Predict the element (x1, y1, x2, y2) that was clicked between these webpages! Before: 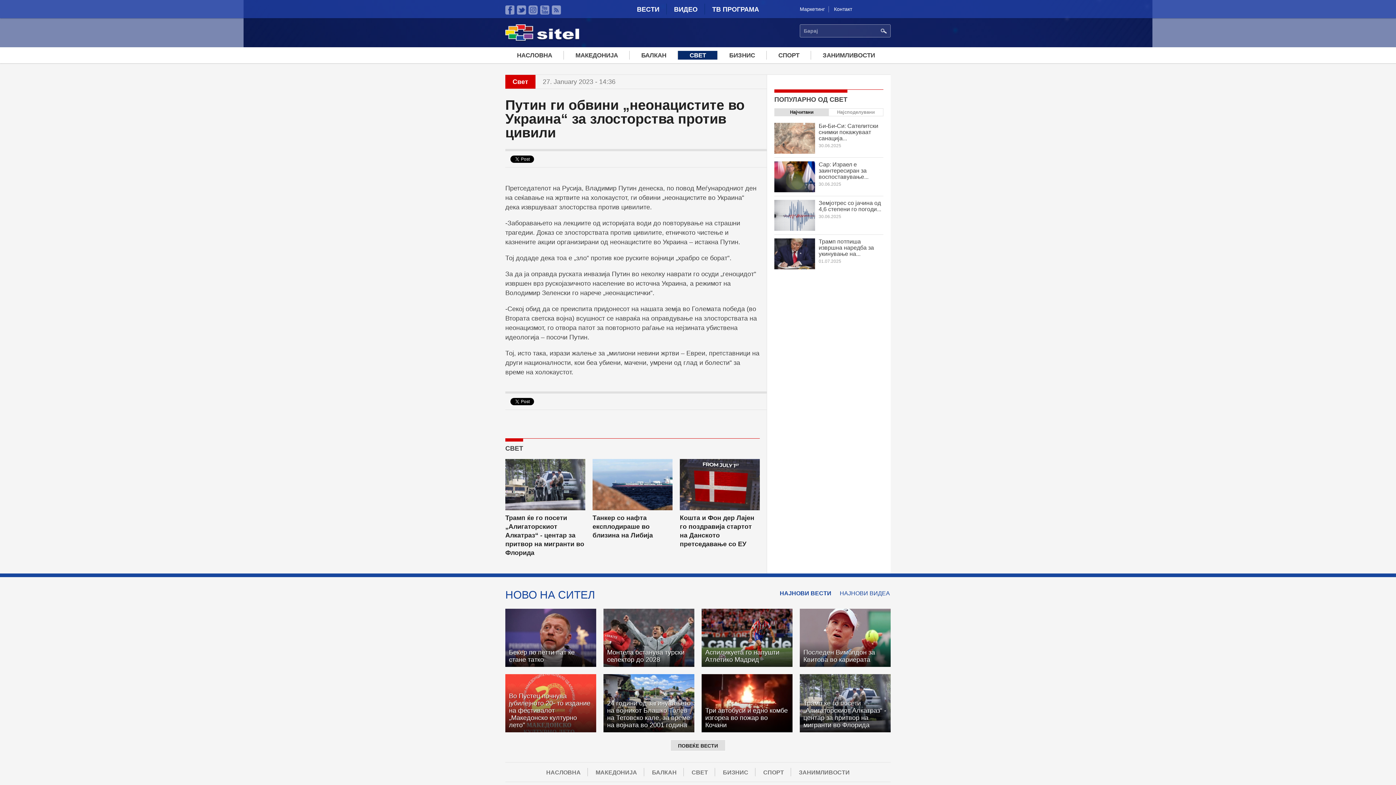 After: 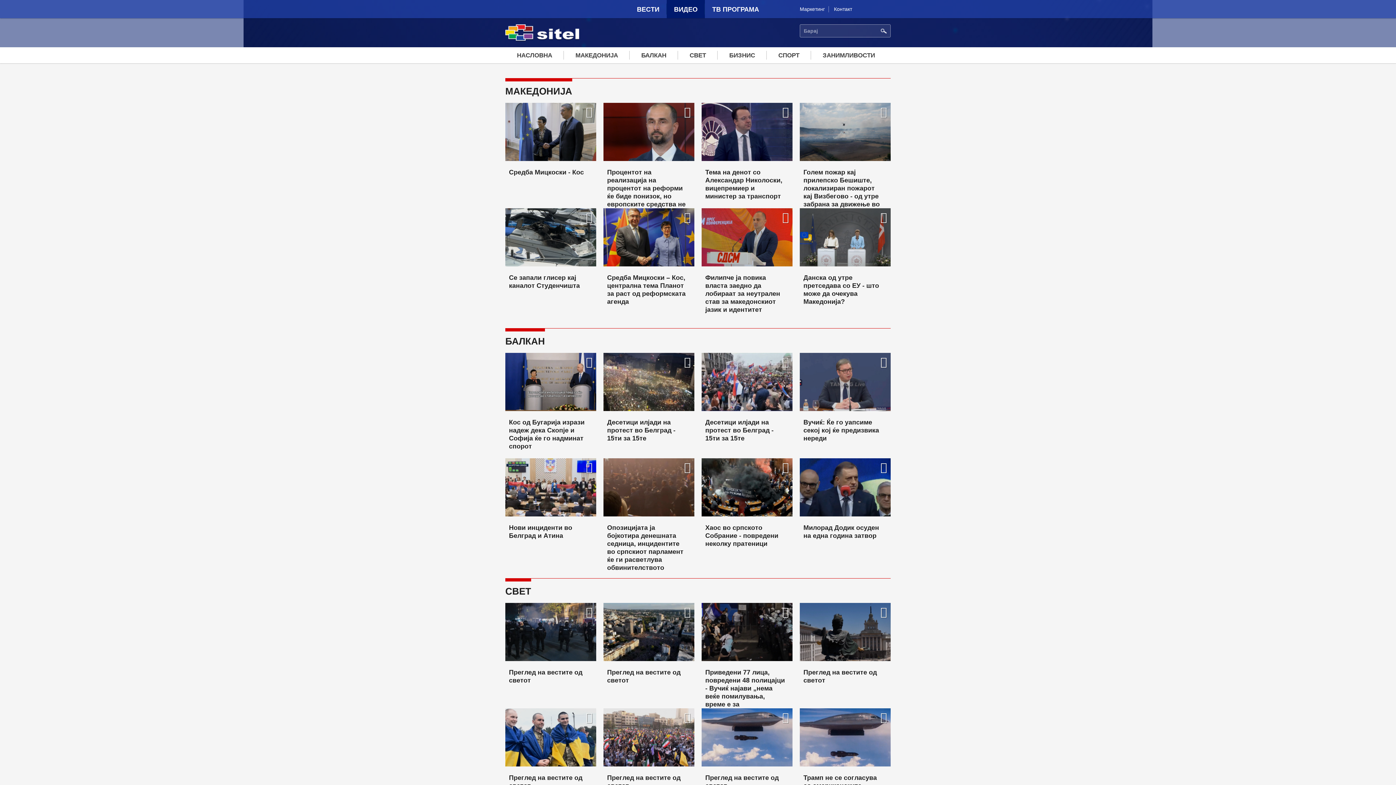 Action: label: ВИДЕО bbox: (666, 0, 705, 18)